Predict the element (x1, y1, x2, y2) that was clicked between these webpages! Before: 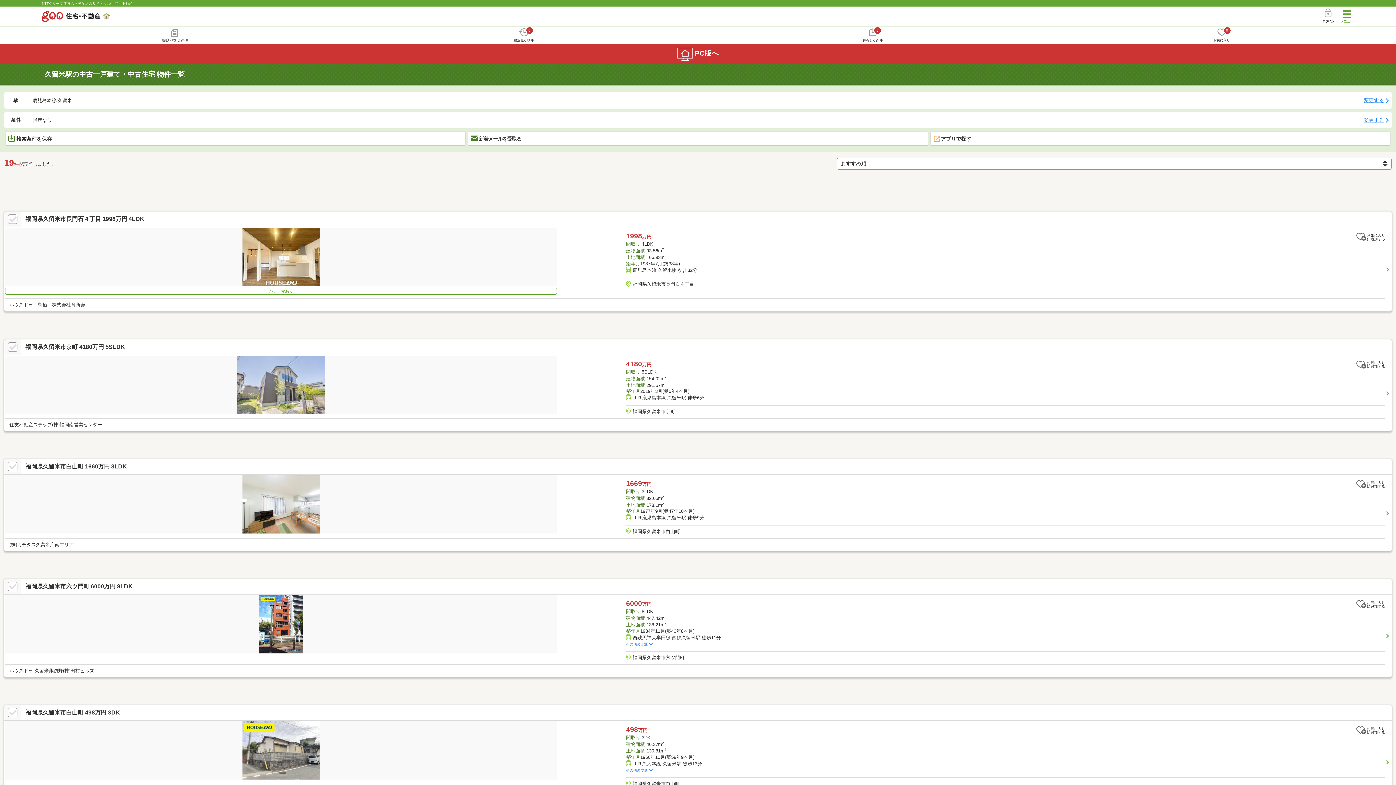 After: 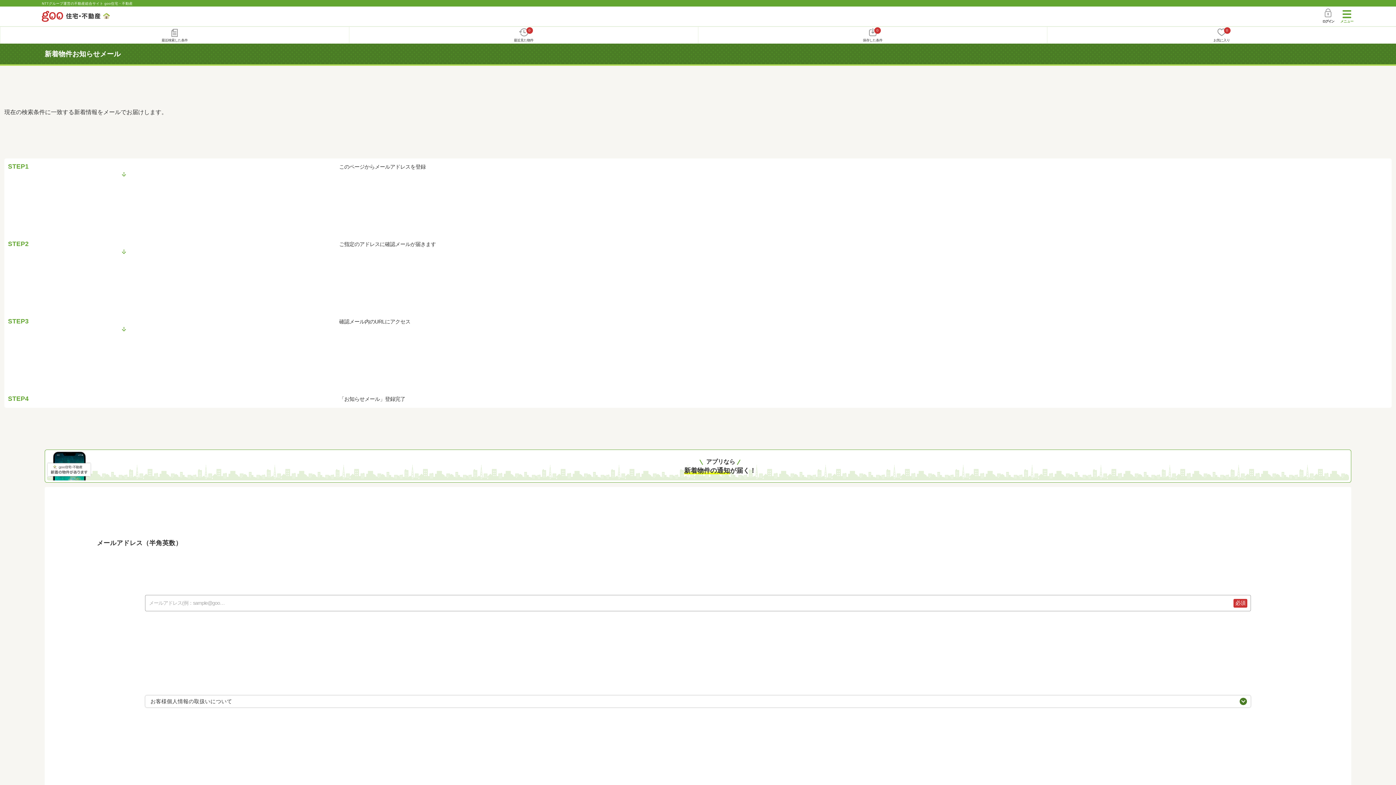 Action: bbox: (468, 131, 928, 146) label: 新着メールを受取る